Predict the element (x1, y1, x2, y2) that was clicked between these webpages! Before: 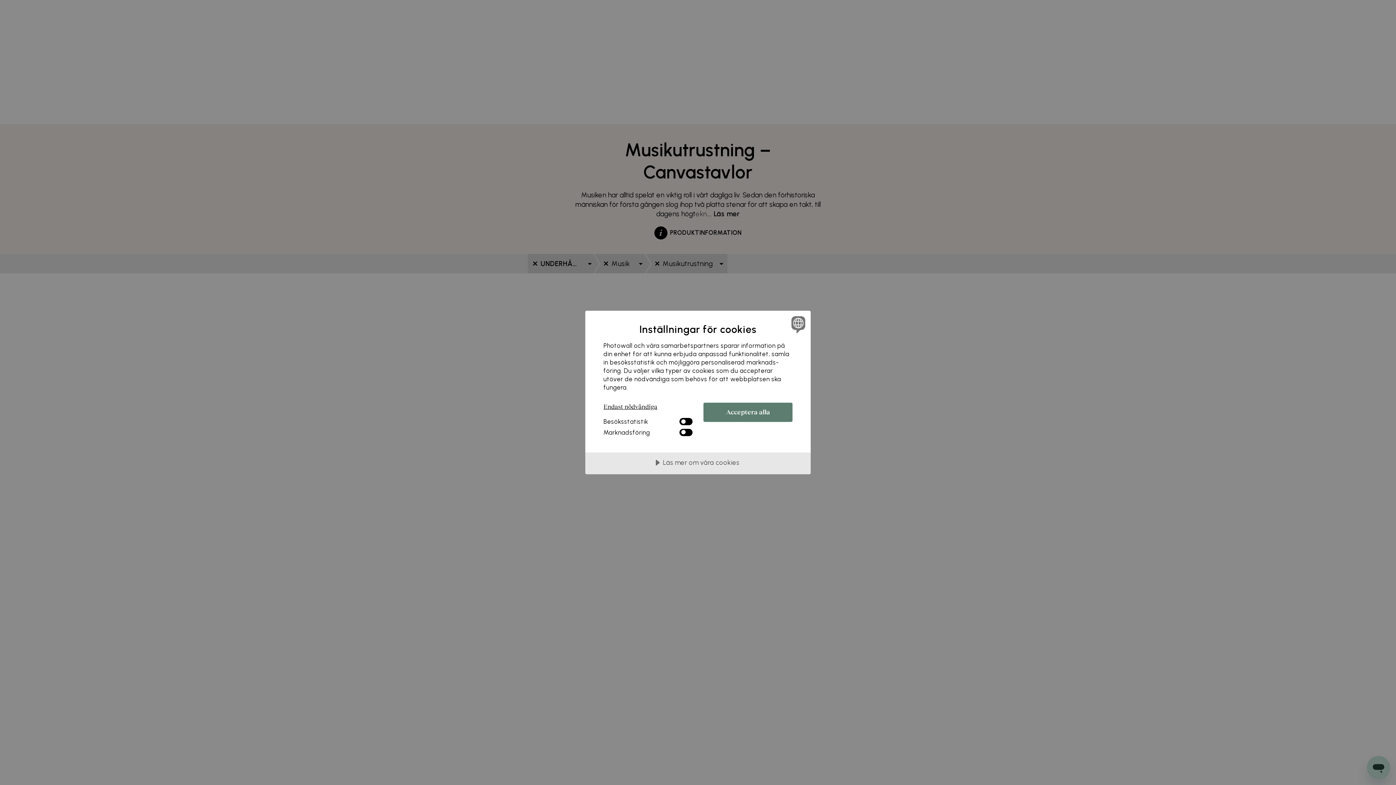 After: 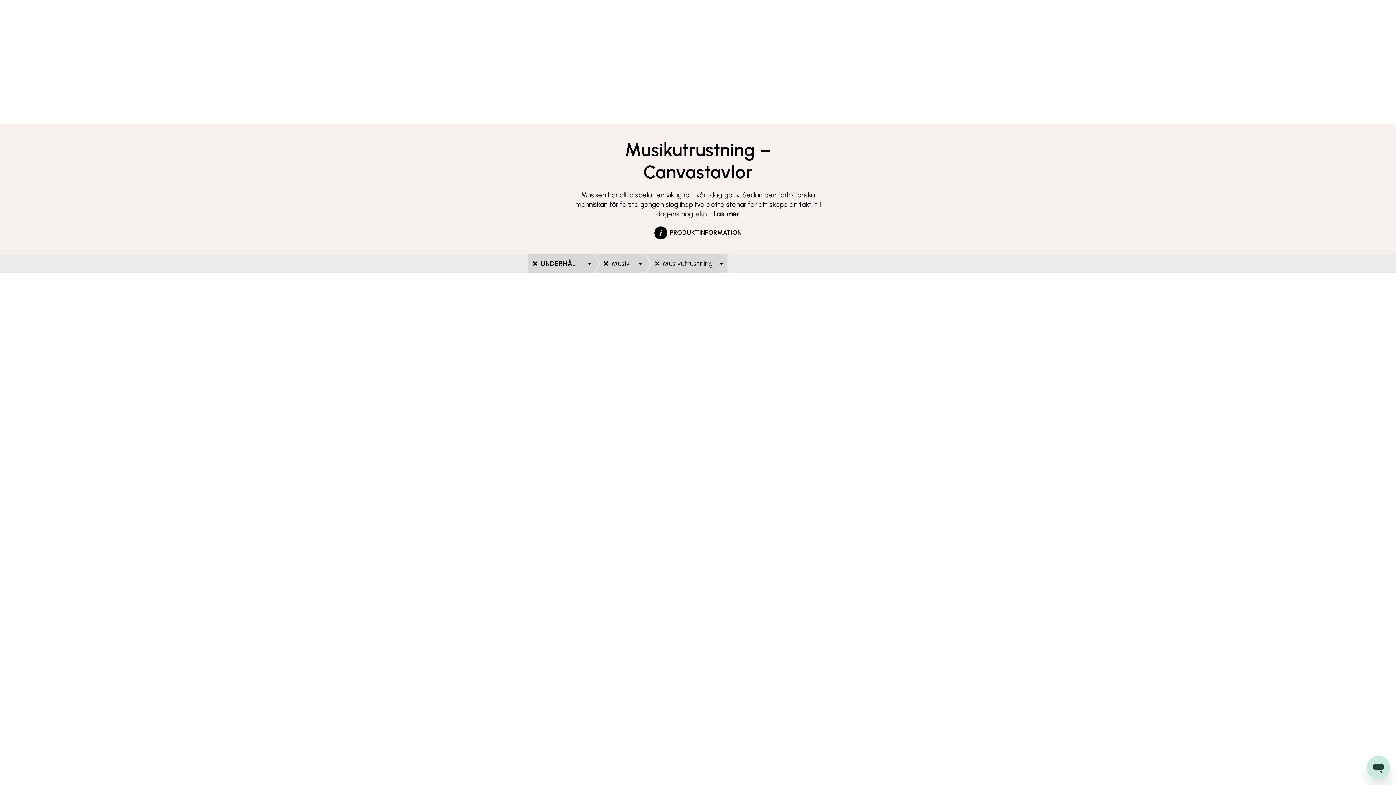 Action: label: Endast nödvändiga bbox: (603, 403, 692, 414)